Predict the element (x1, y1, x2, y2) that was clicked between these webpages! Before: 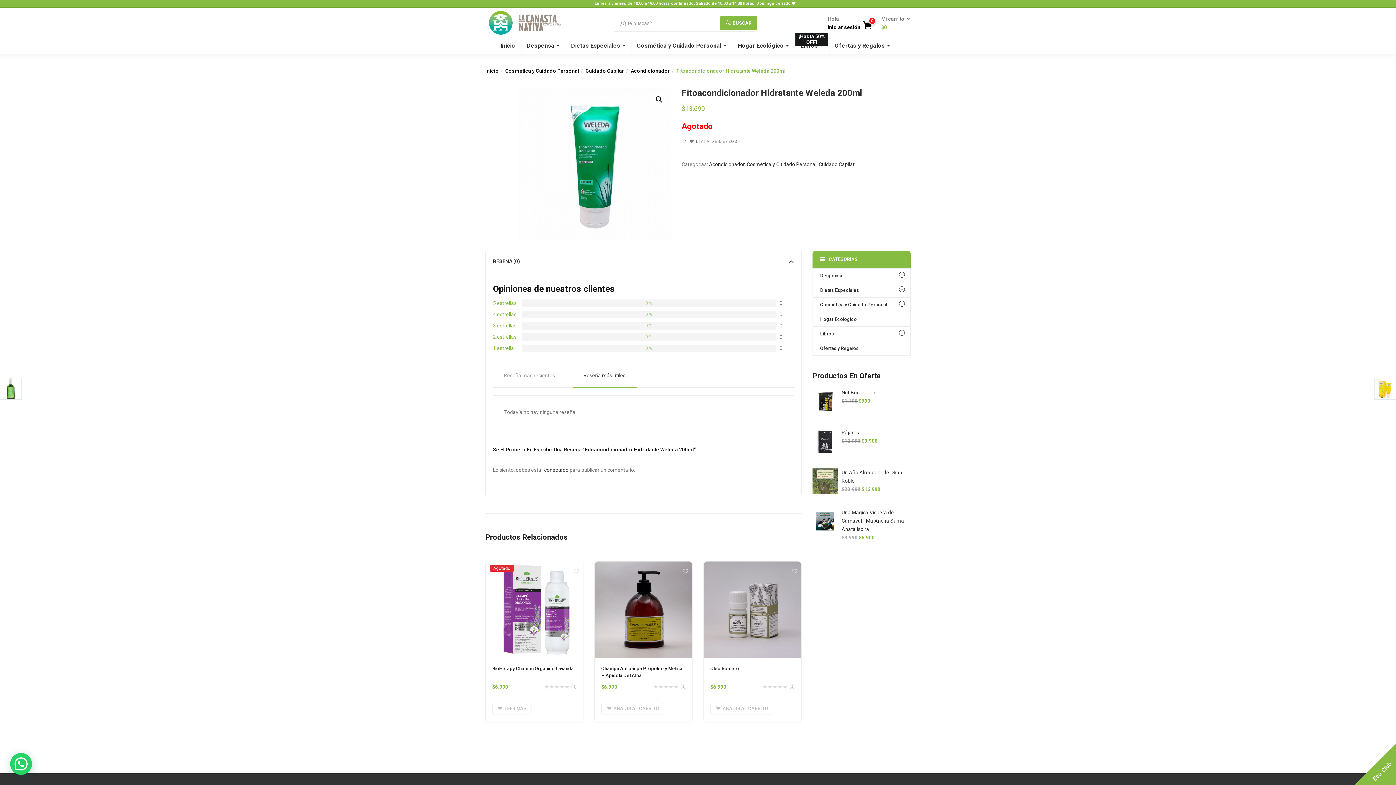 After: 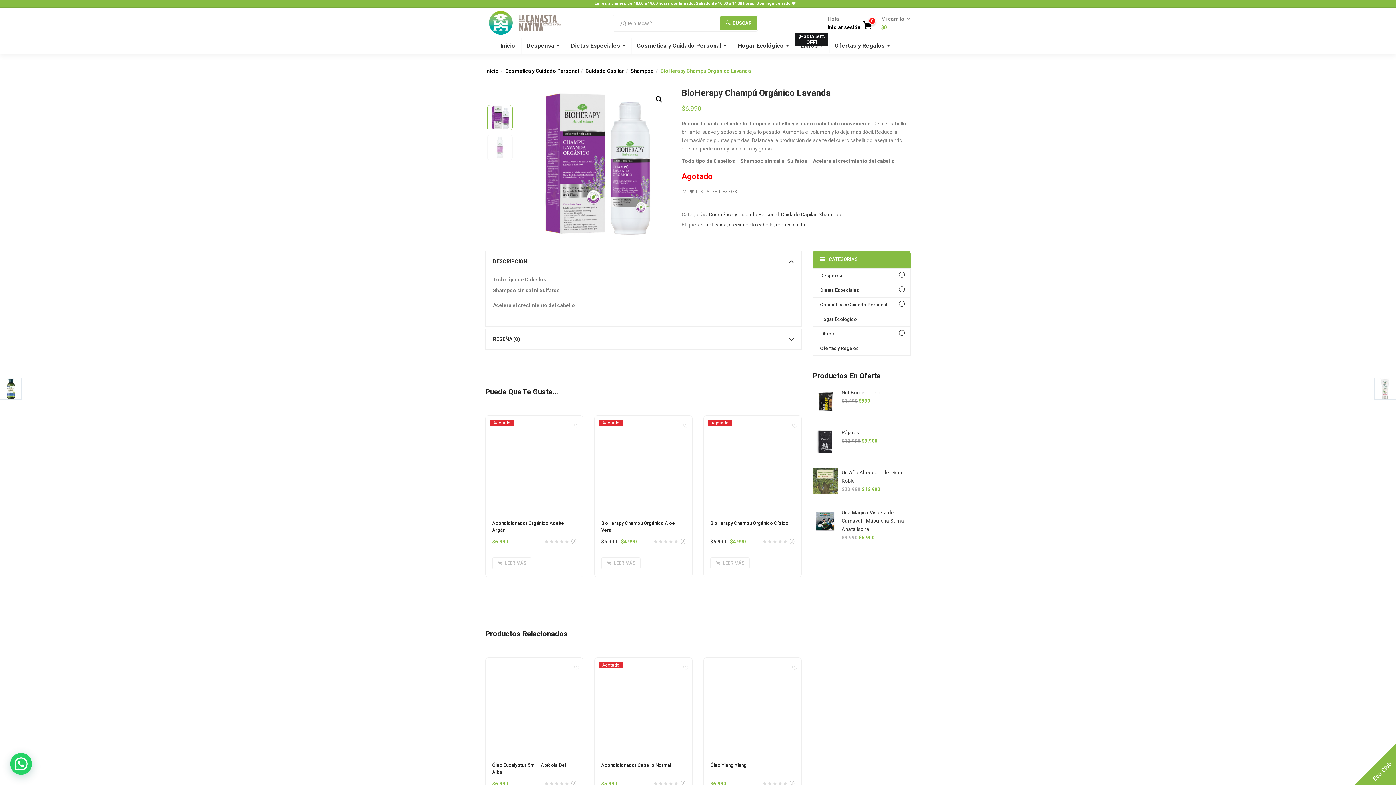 Action: bbox: (492, 703, 531, 714) label:  LEER MÁS